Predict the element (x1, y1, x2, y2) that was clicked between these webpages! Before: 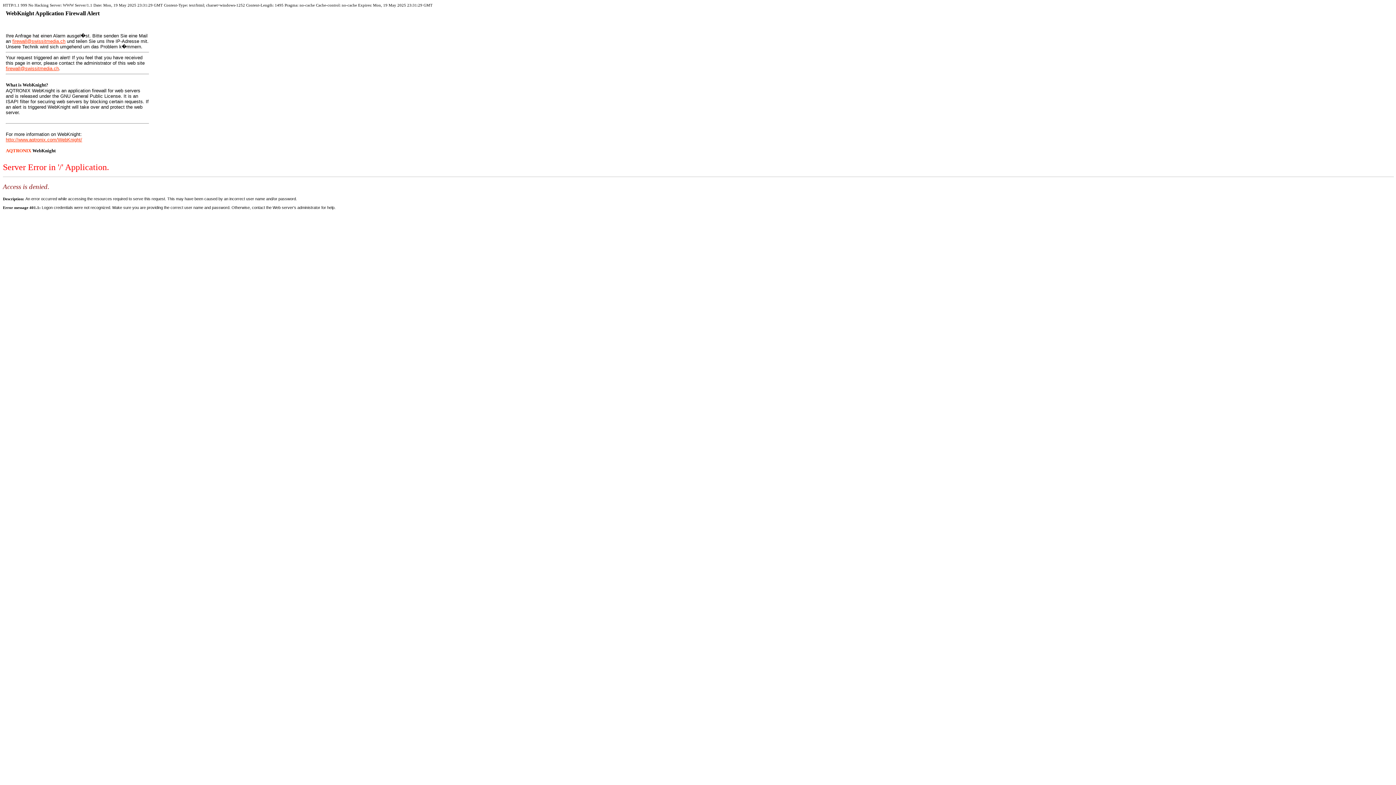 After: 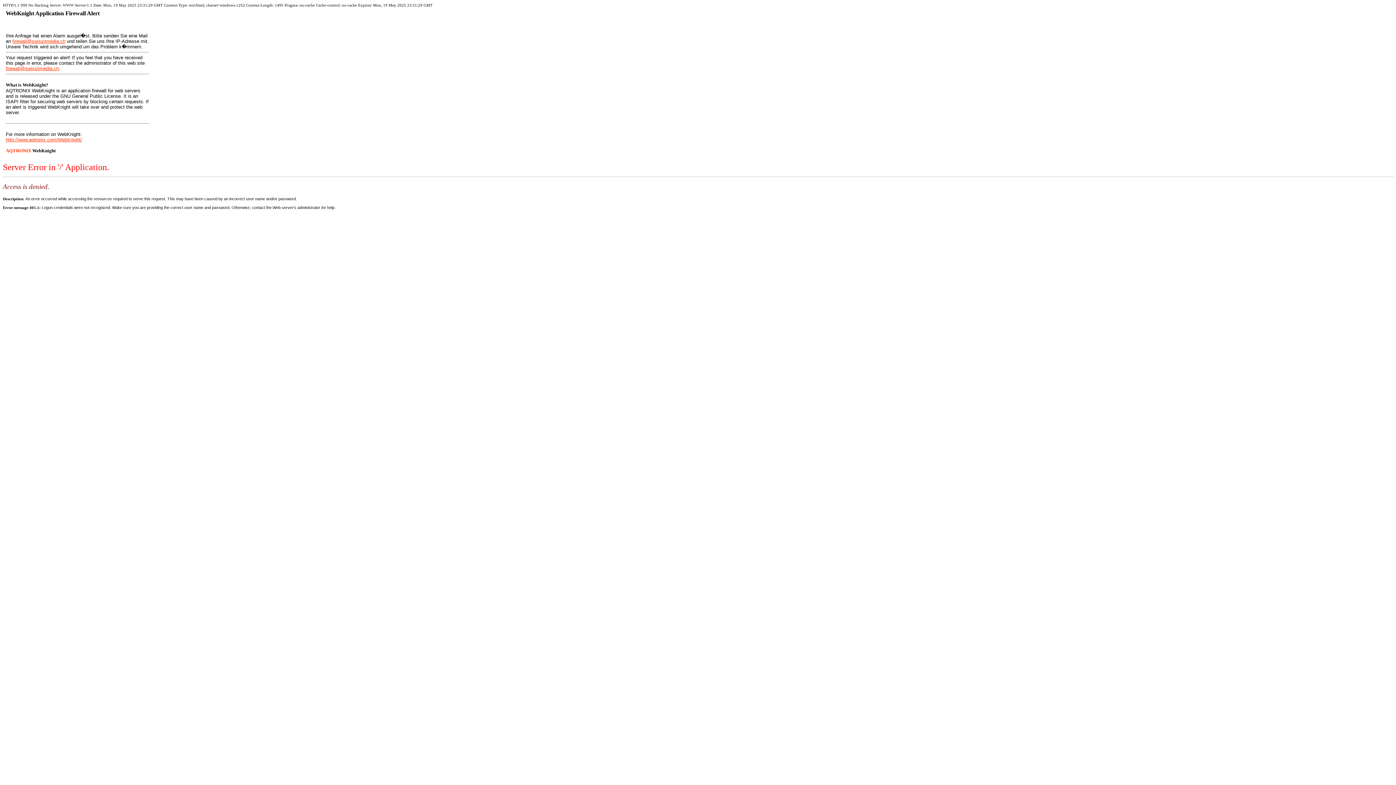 Action: bbox: (12, 38, 65, 44) label: firewall@swissitmedia.ch